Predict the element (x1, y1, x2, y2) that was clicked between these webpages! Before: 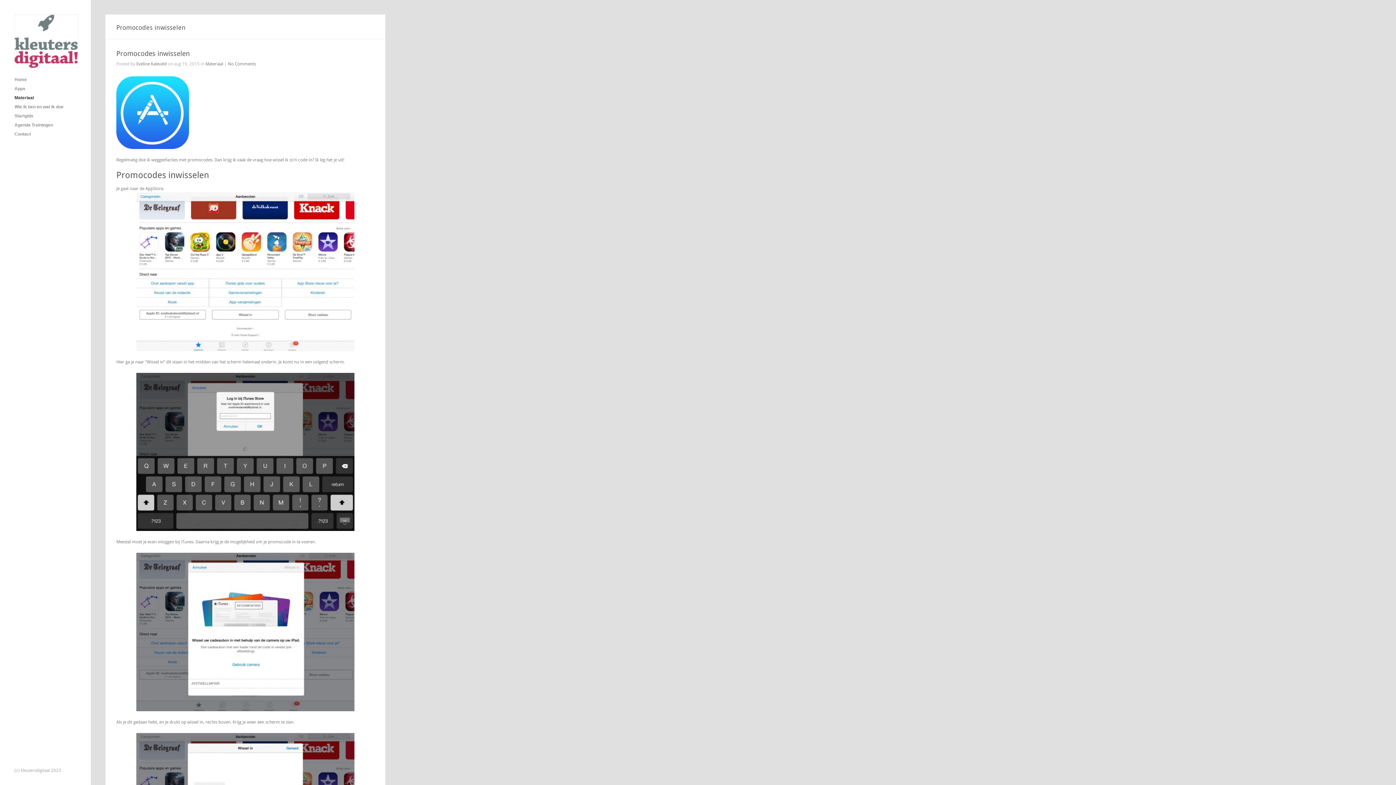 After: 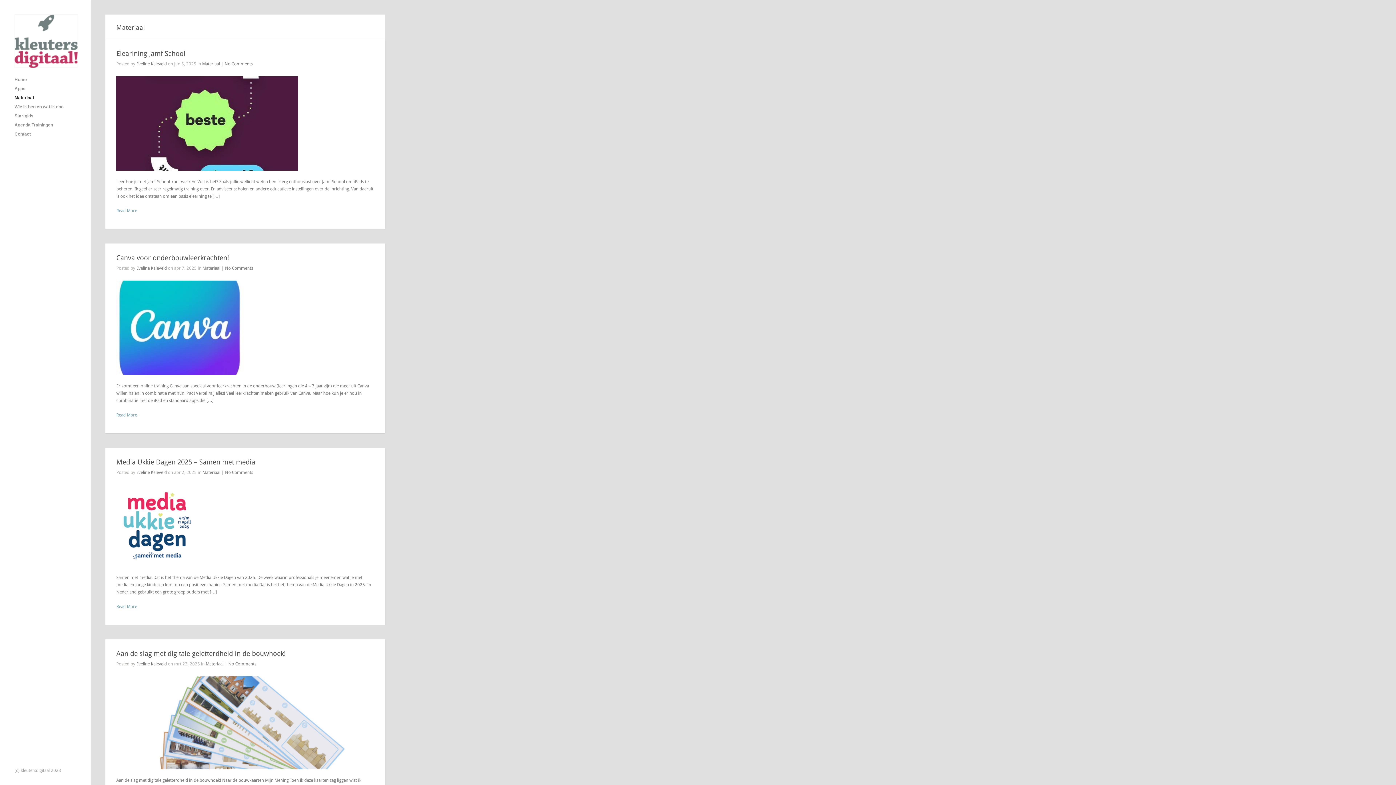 Action: label: Materiaal bbox: (205, 61, 223, 66)